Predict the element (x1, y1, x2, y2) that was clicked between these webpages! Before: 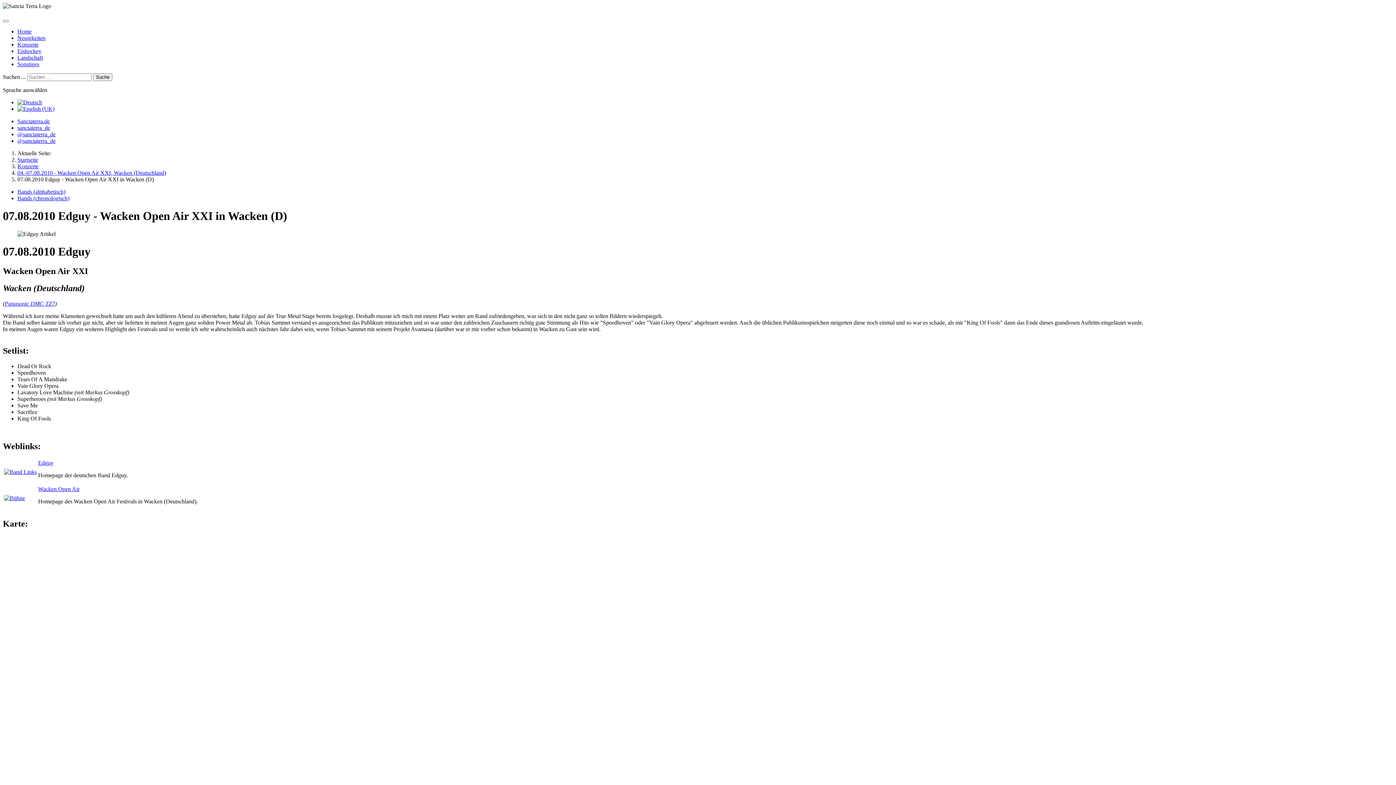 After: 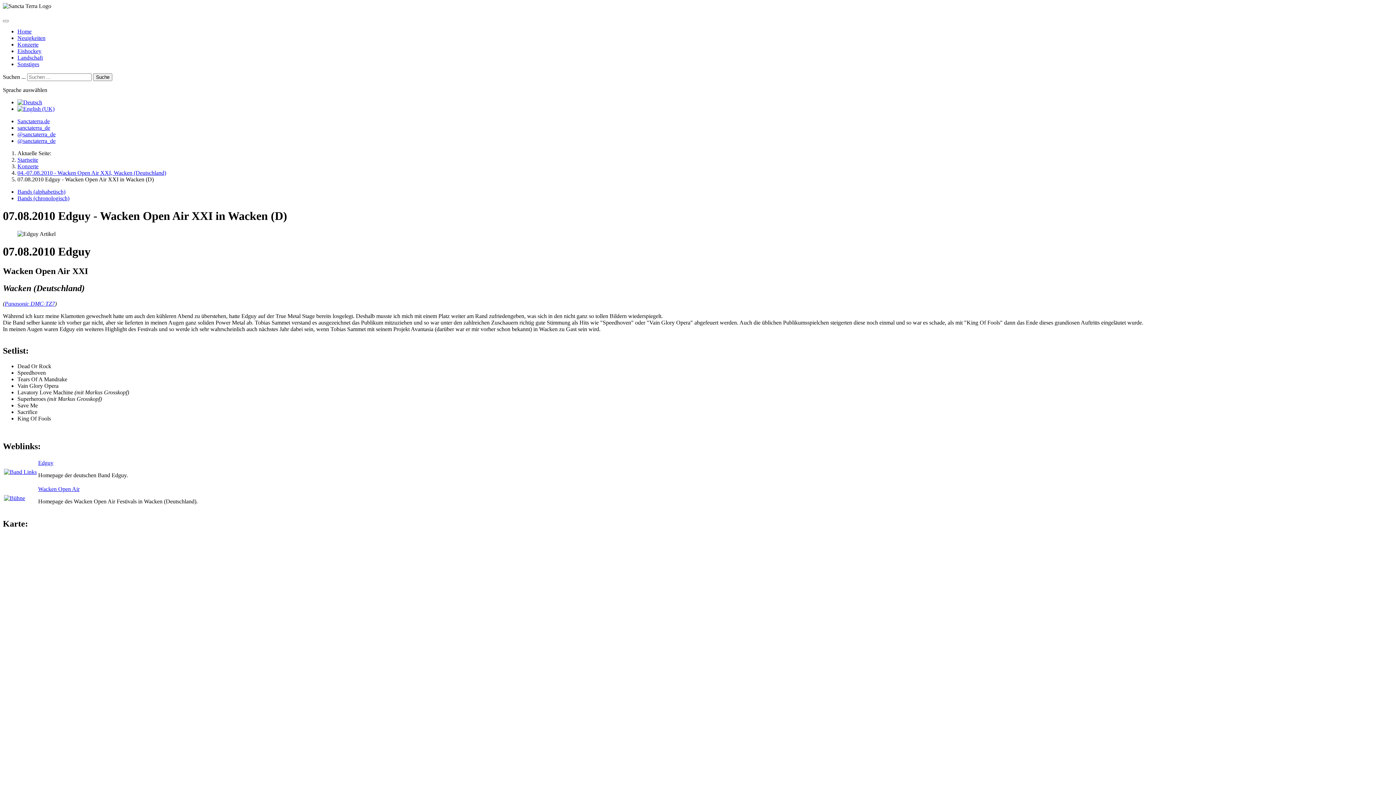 Action: bbox: (4, 469, 36, 475)